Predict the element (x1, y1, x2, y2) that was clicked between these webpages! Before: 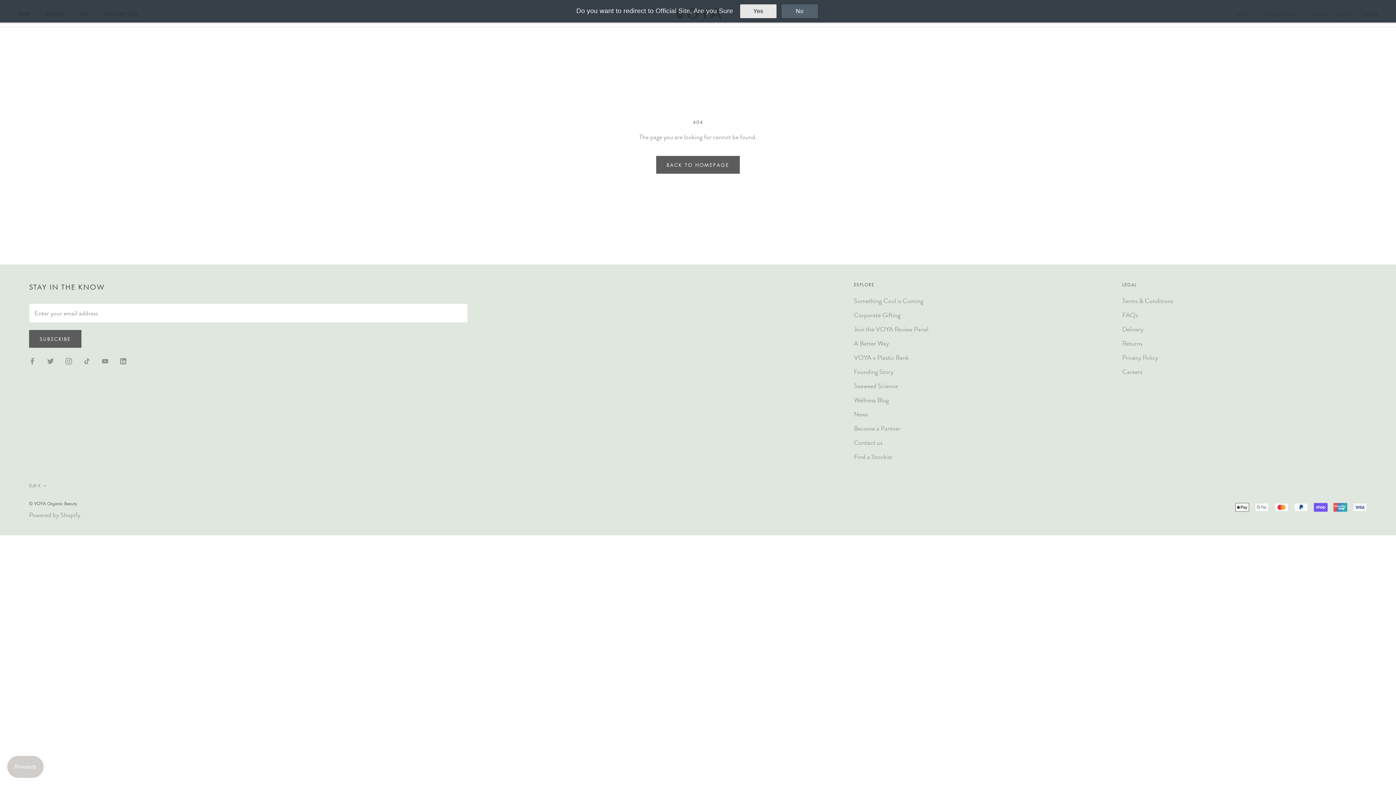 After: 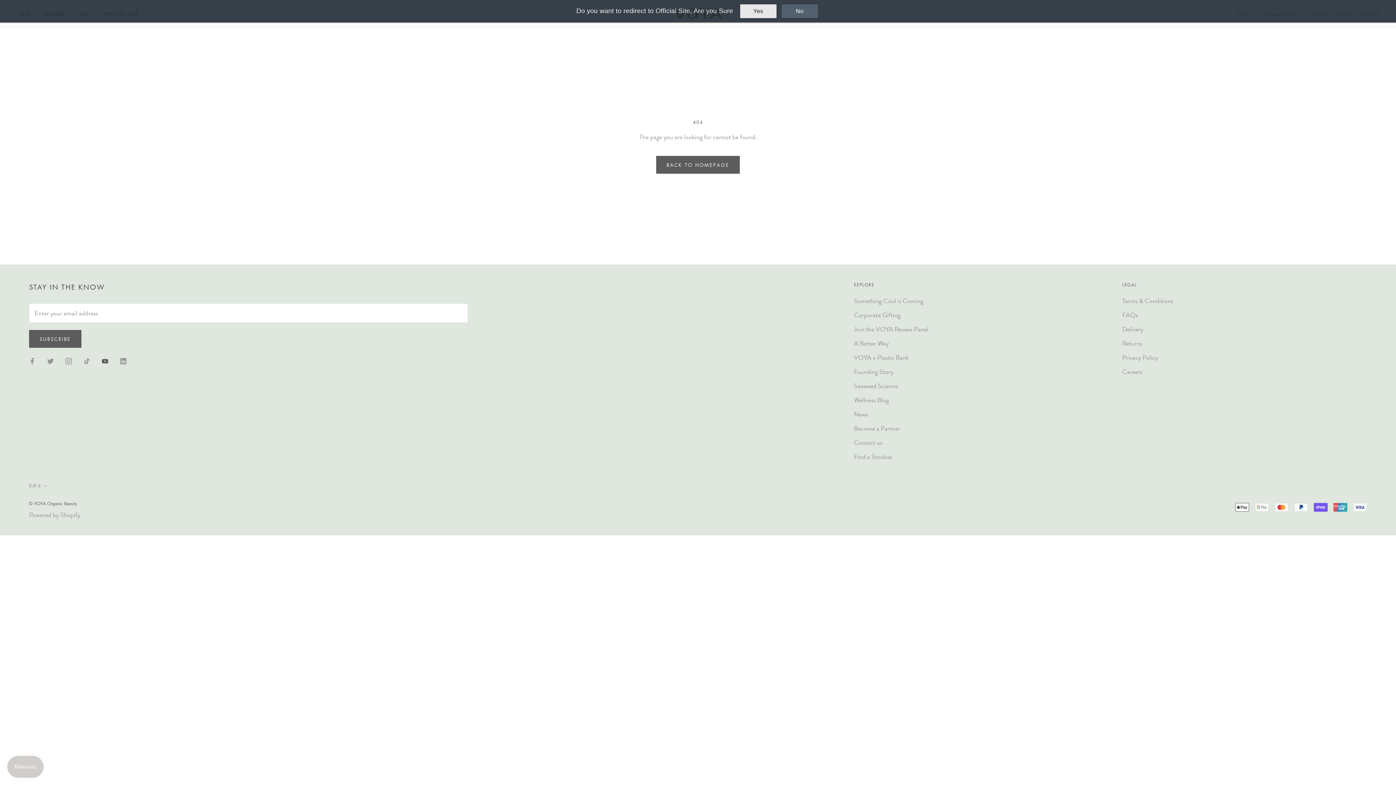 Action: label: YouTube bbox: (101, 355, 108, 365)